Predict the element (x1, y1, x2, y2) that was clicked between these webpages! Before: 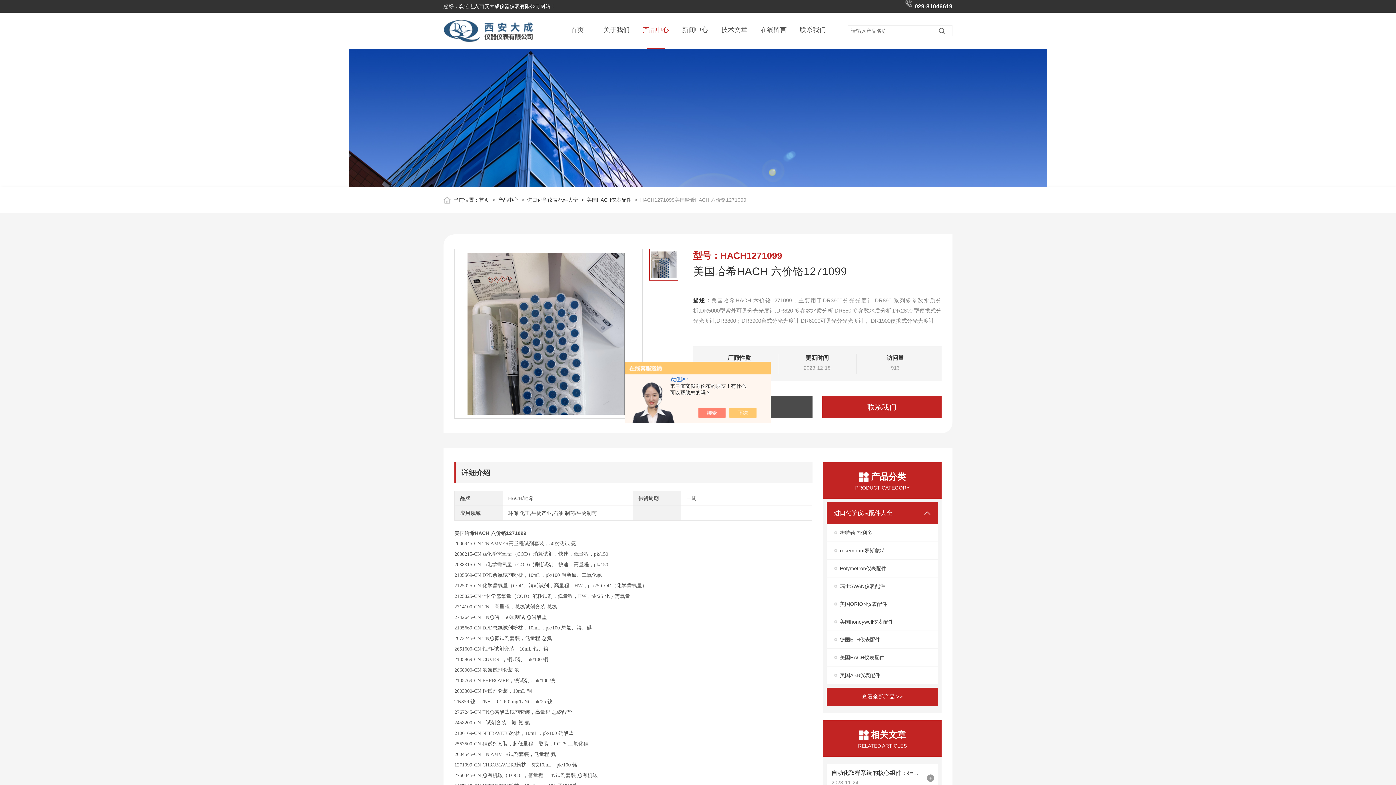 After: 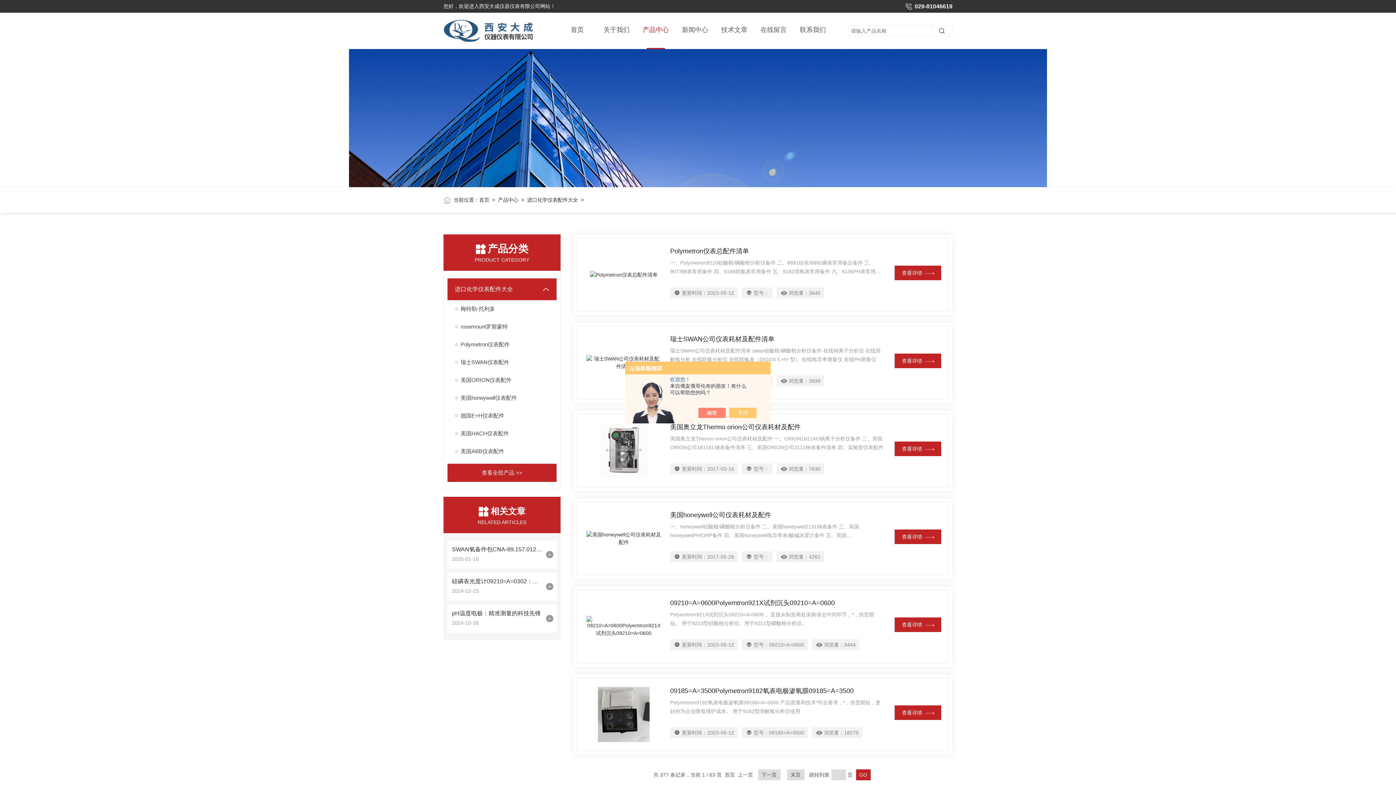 Action: label: 进口化学仪表配件大全 bbox: (527, 197, 578, 202)